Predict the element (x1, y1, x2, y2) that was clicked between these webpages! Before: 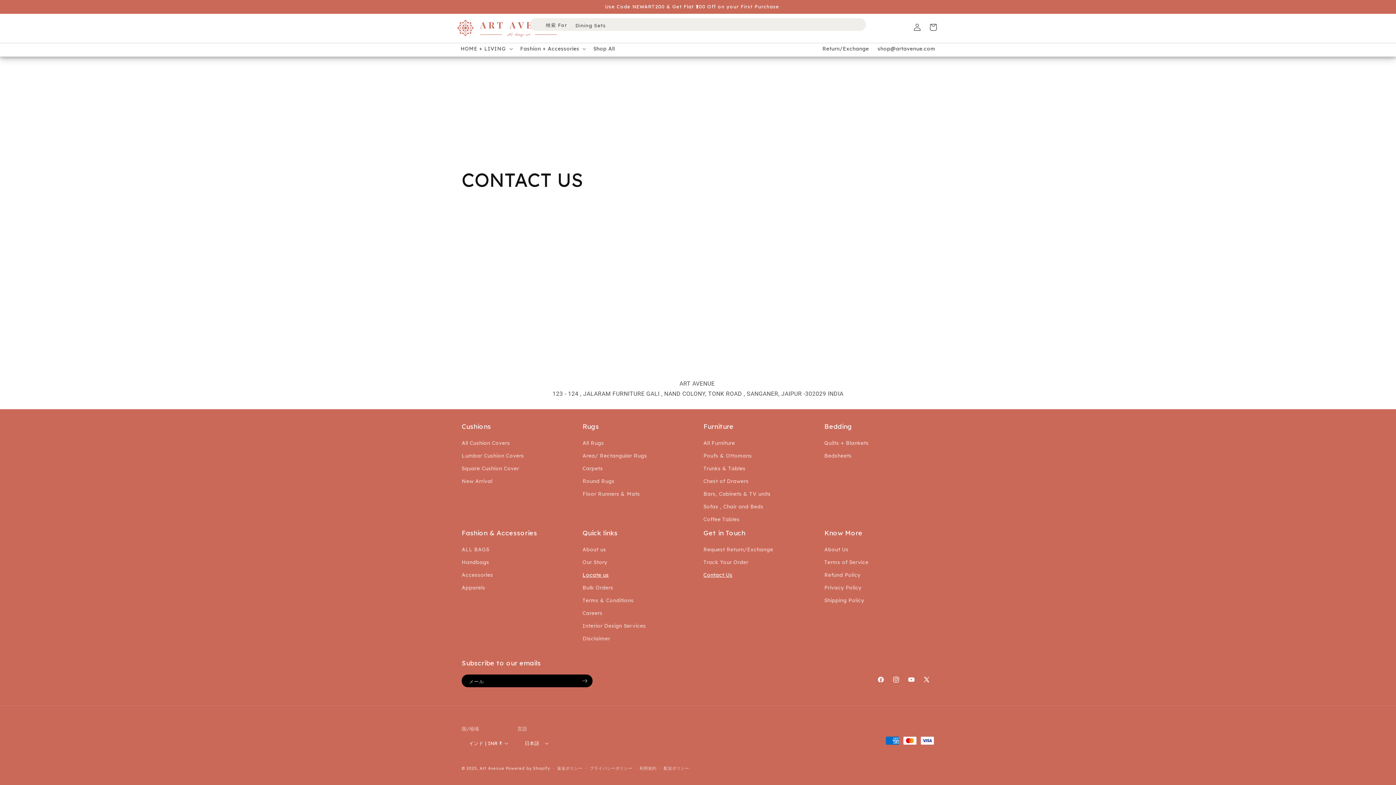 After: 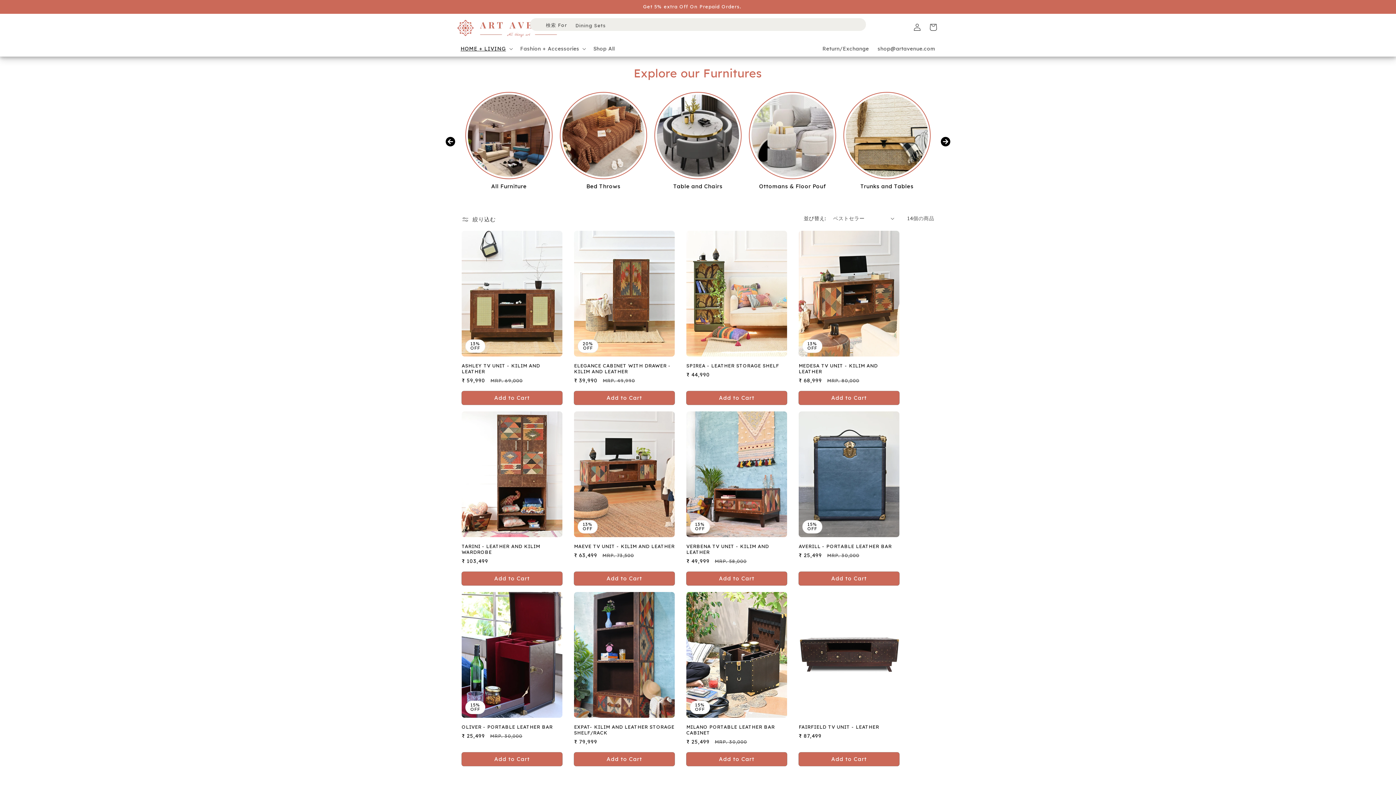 Action: bbox: (703, 488, 770, 500) label: Bars, Cabinets & TV units